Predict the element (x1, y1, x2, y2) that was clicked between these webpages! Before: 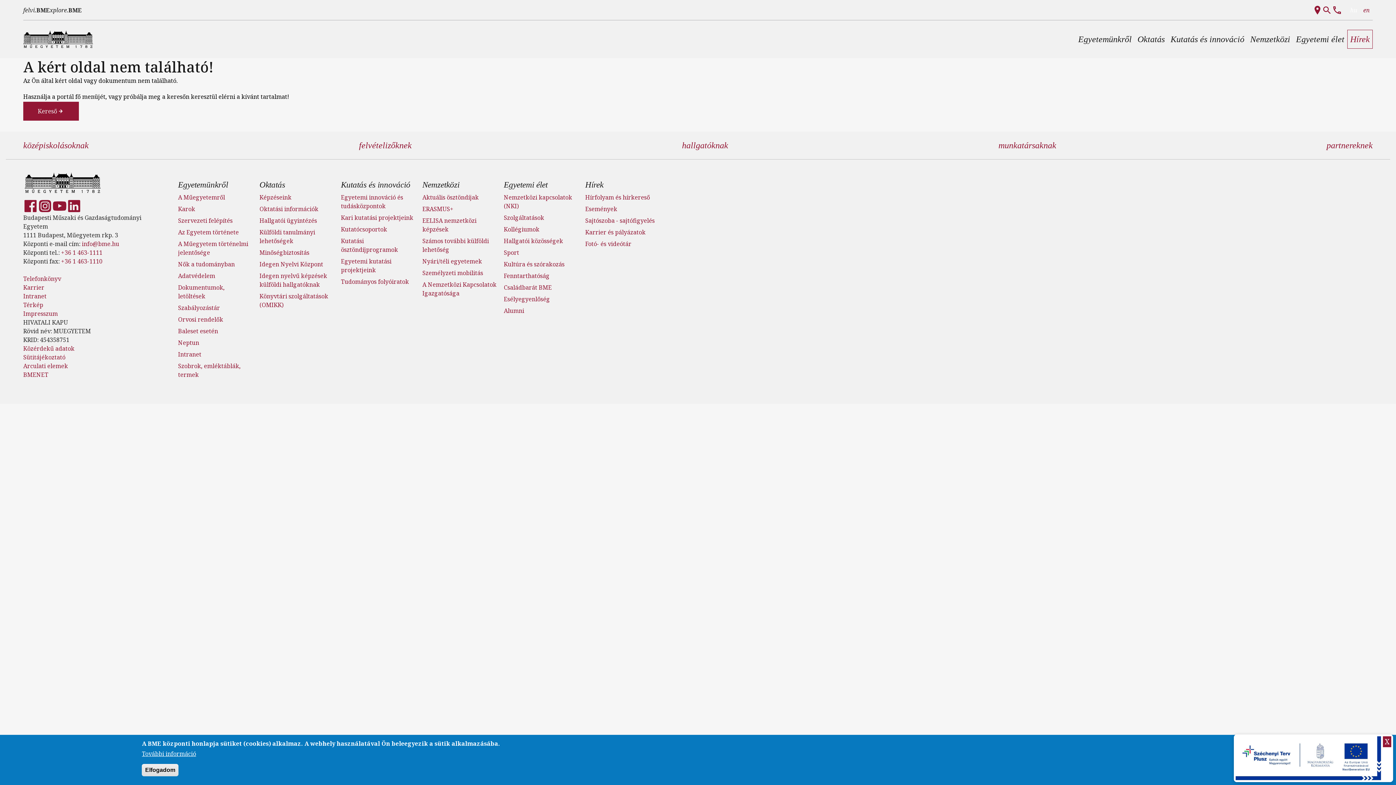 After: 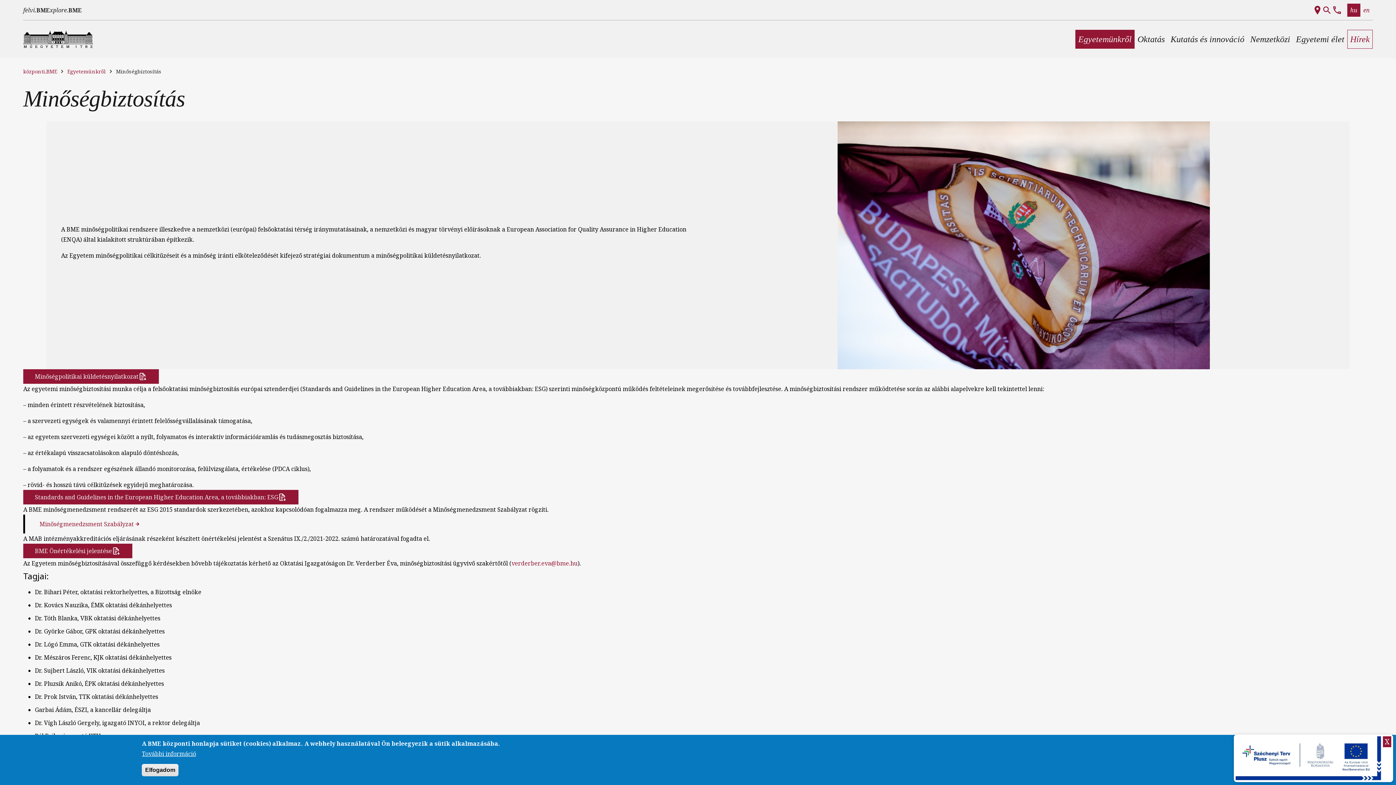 Action: bbox: (259, 248, 309, 256) label: Minőségbiztosítás